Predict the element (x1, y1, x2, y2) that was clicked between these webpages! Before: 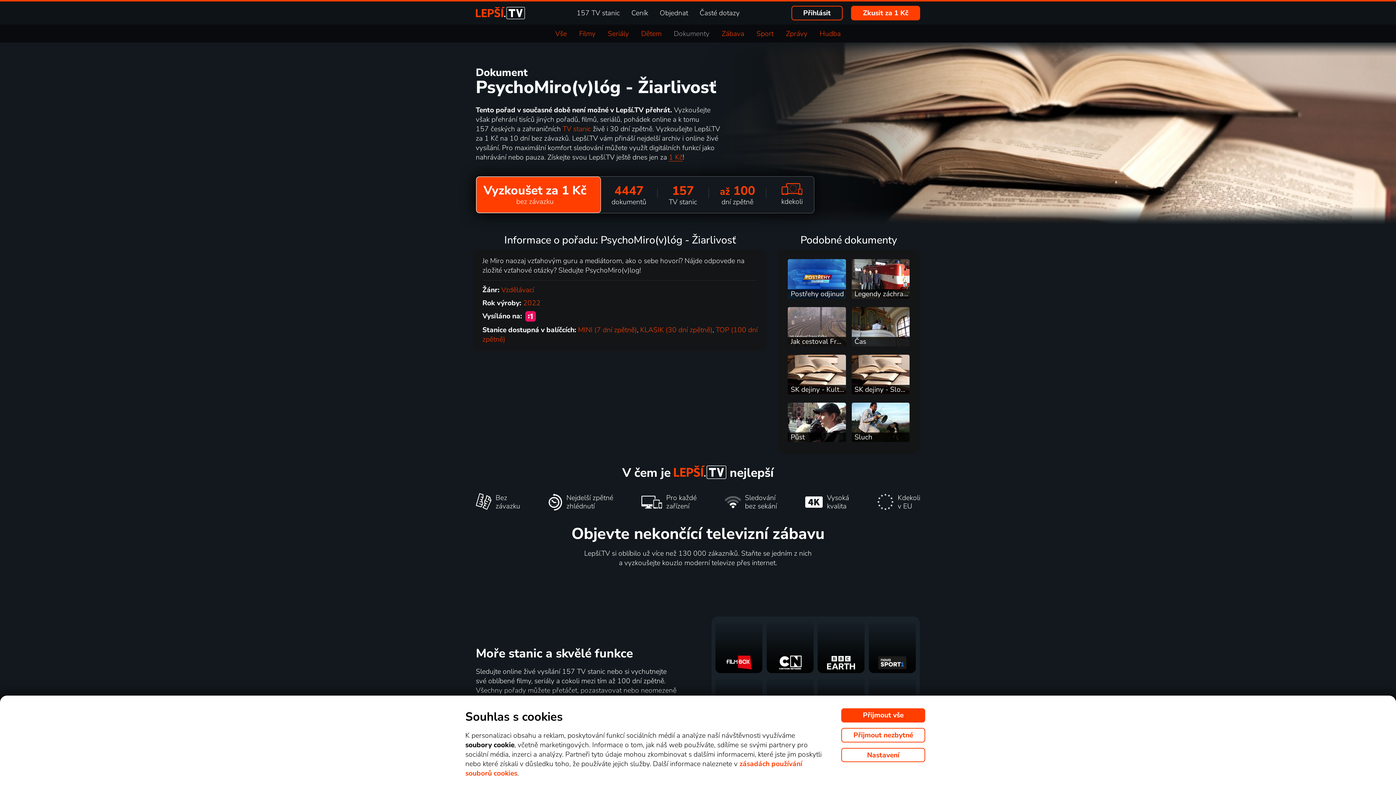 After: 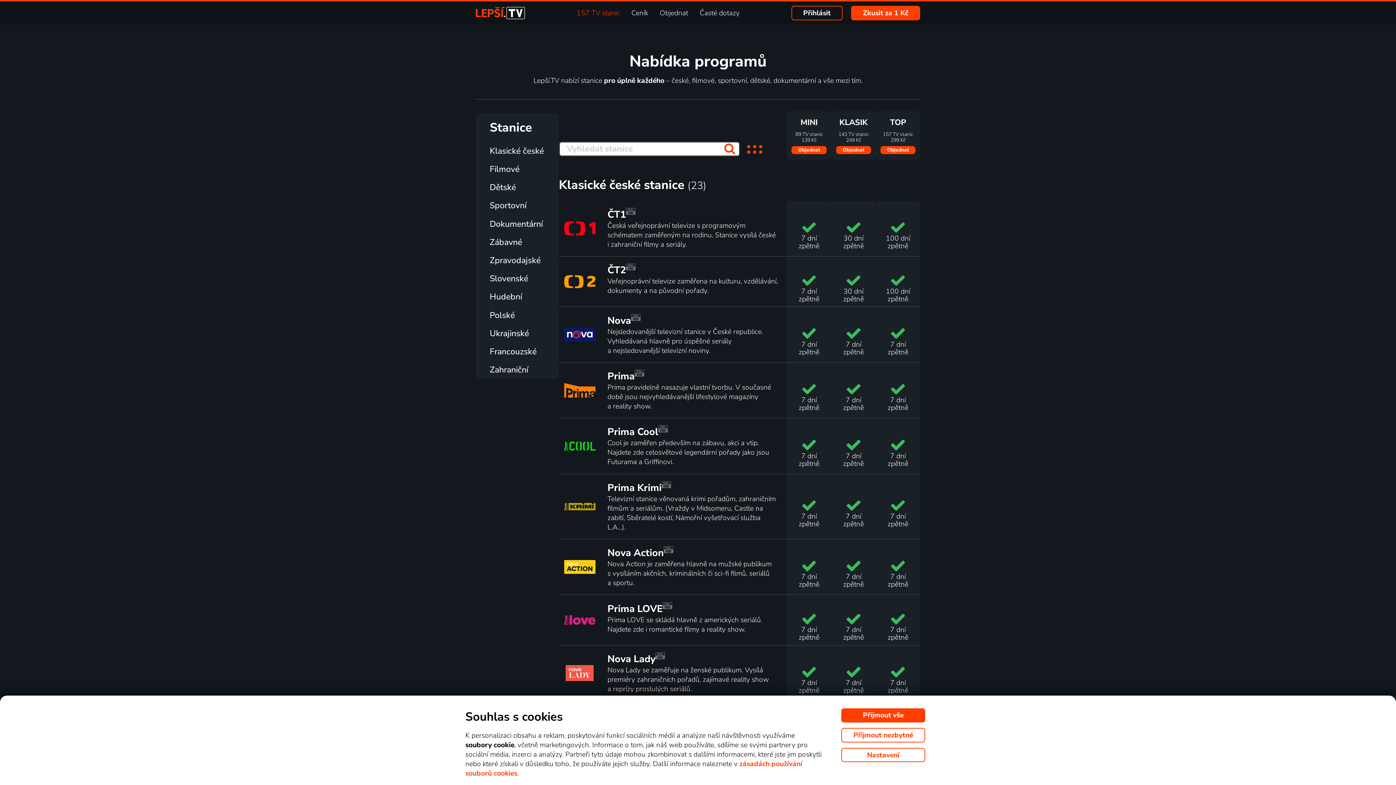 Action: bbox: (576, 8, 619, 17) label: 157 TV stanic